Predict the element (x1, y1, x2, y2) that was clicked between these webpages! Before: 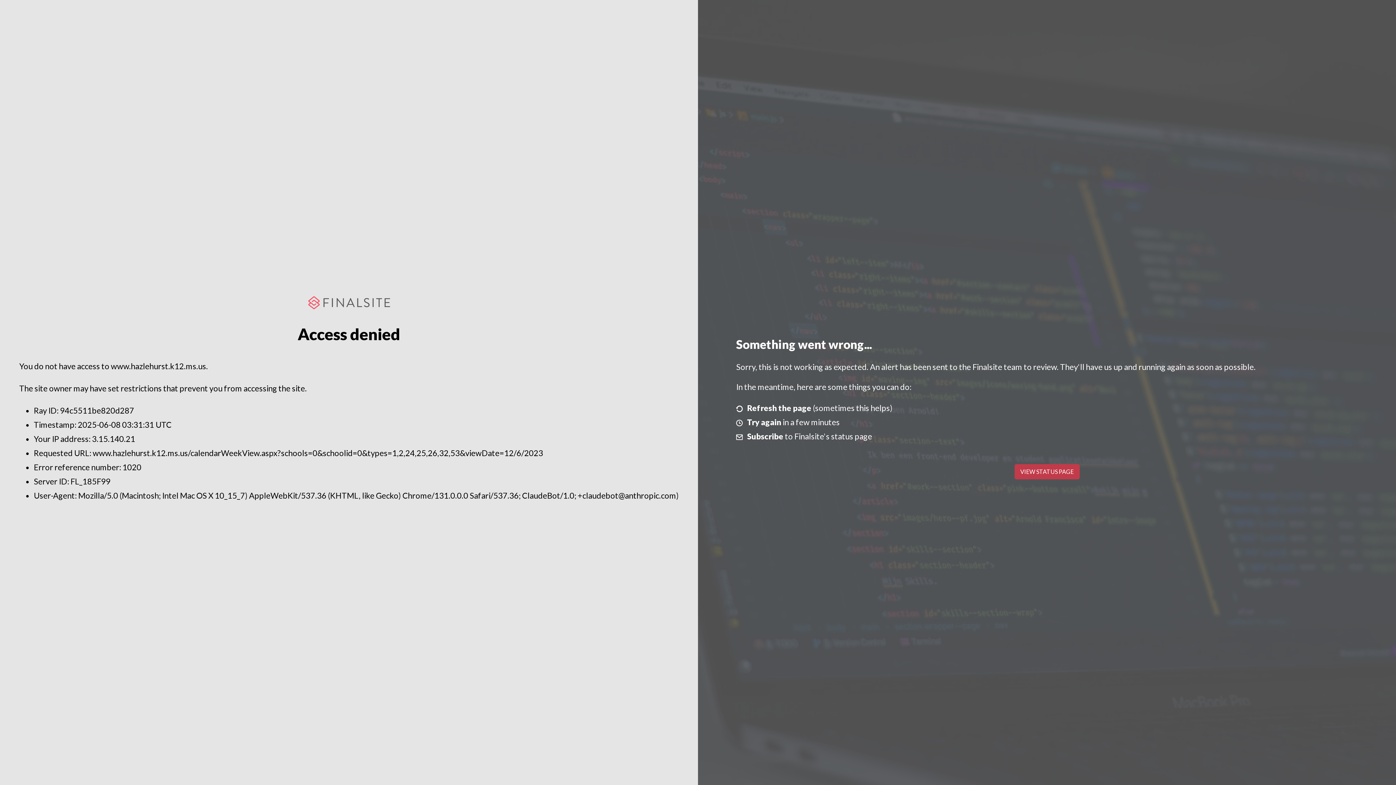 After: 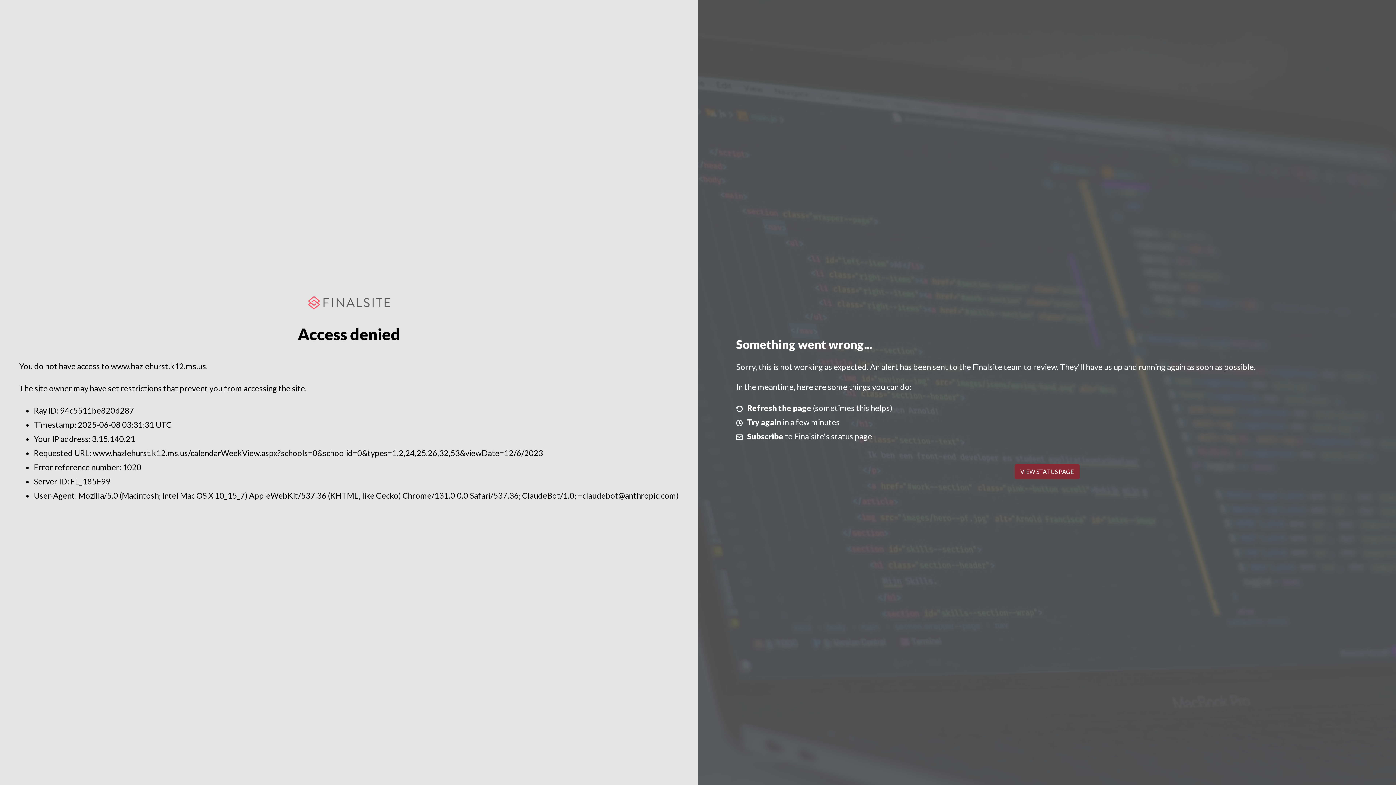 Action: label: VIEW STATUS PAGE bbox: (1014, 464, 1079, 479)